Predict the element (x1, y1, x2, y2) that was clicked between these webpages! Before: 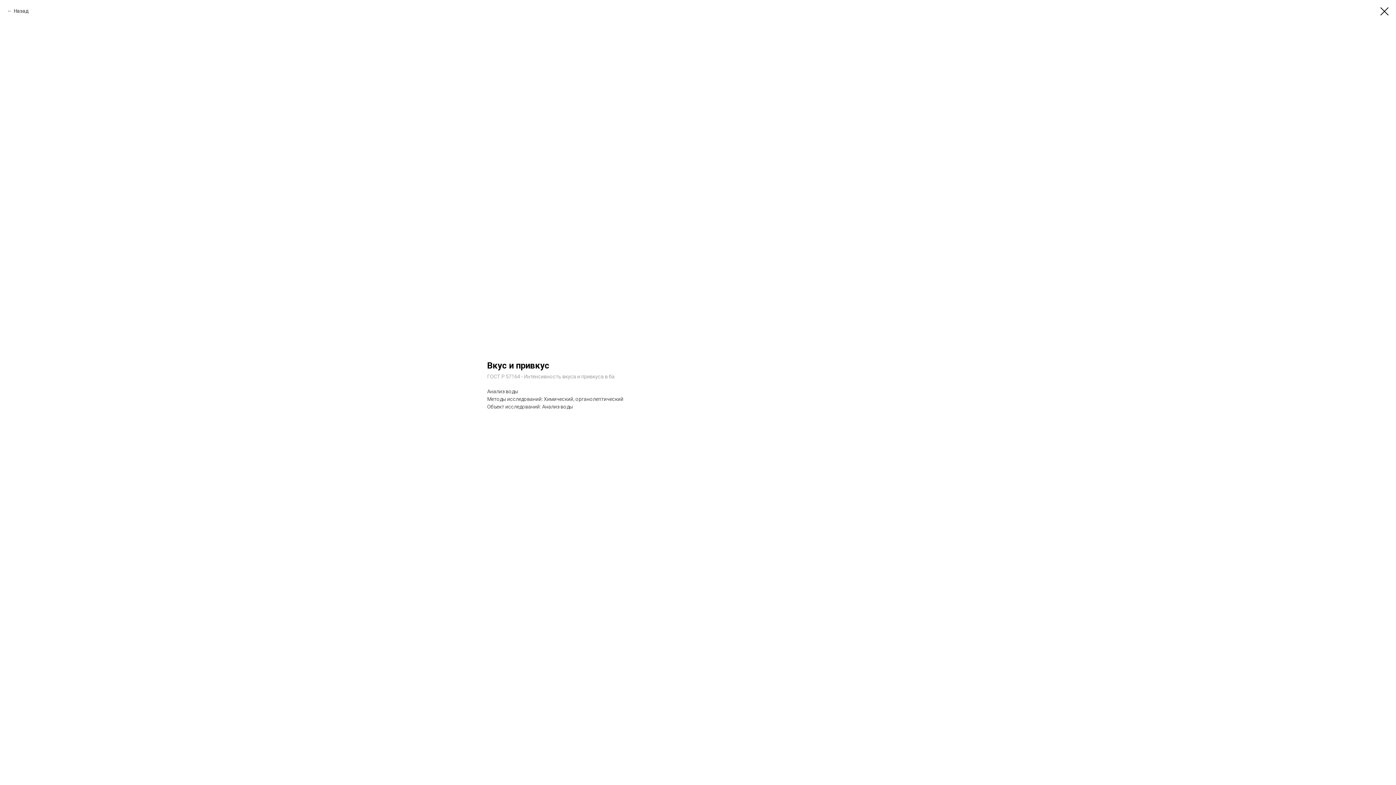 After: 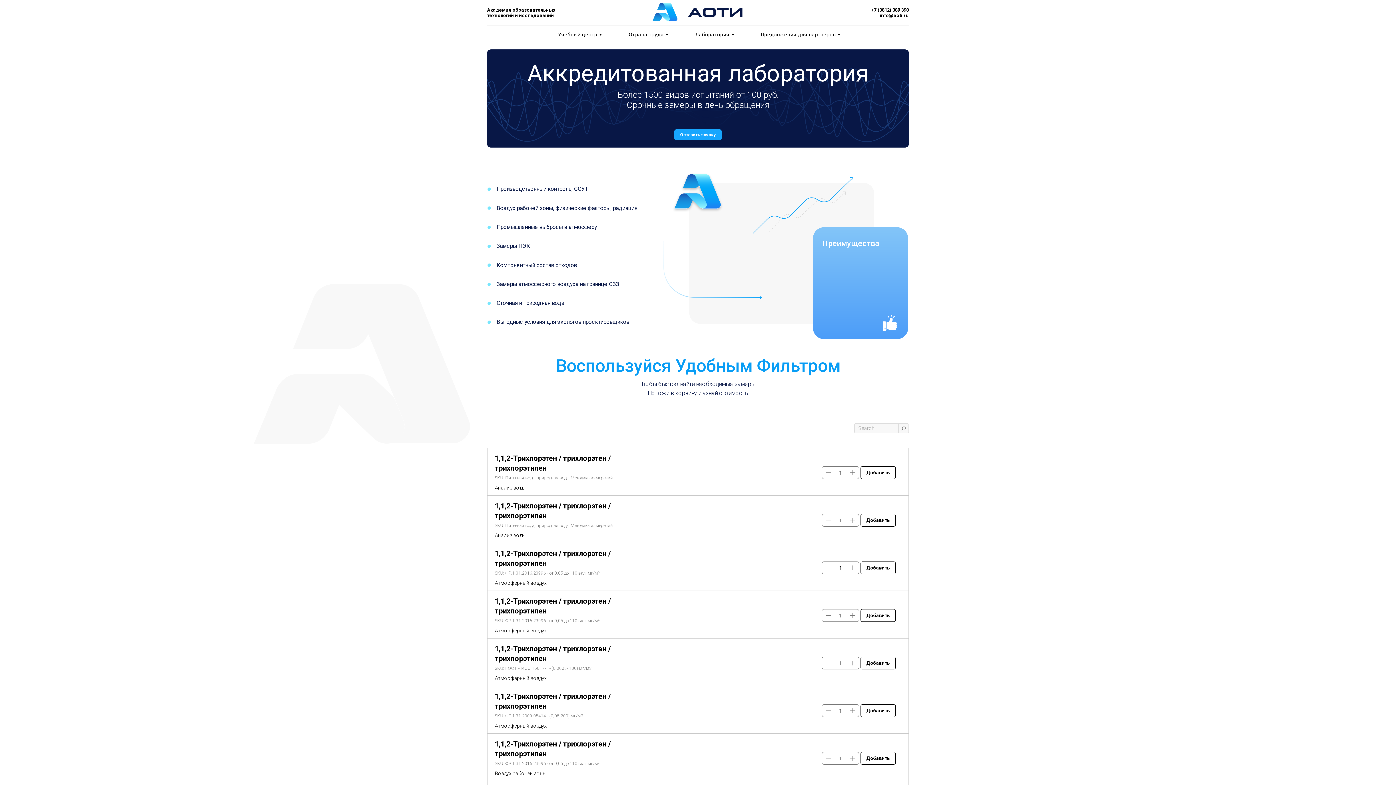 Action: bbox: (7, 7, 28, 14) label: Назад